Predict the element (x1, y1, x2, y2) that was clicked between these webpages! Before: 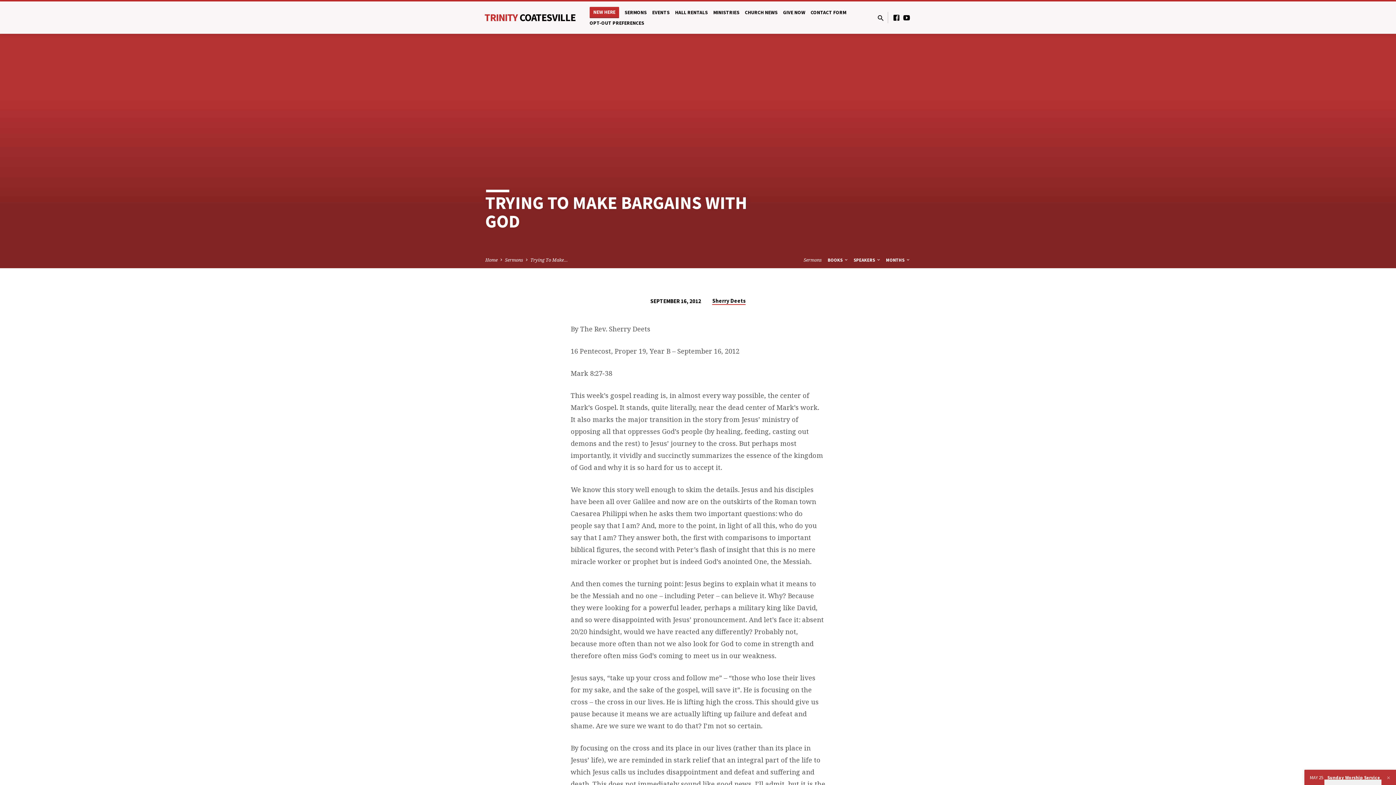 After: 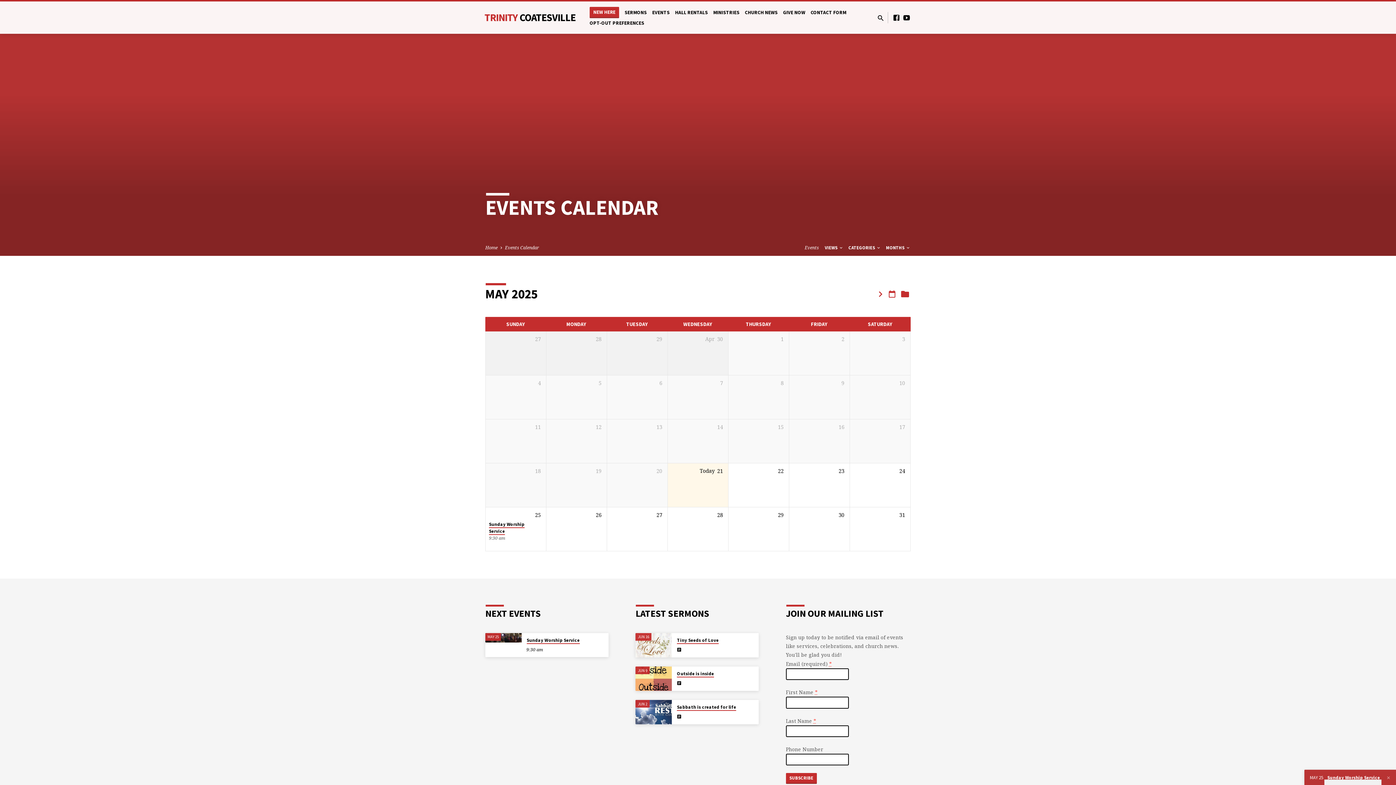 Action: bbox: (652, 9, 669, 22) label: EVENTS